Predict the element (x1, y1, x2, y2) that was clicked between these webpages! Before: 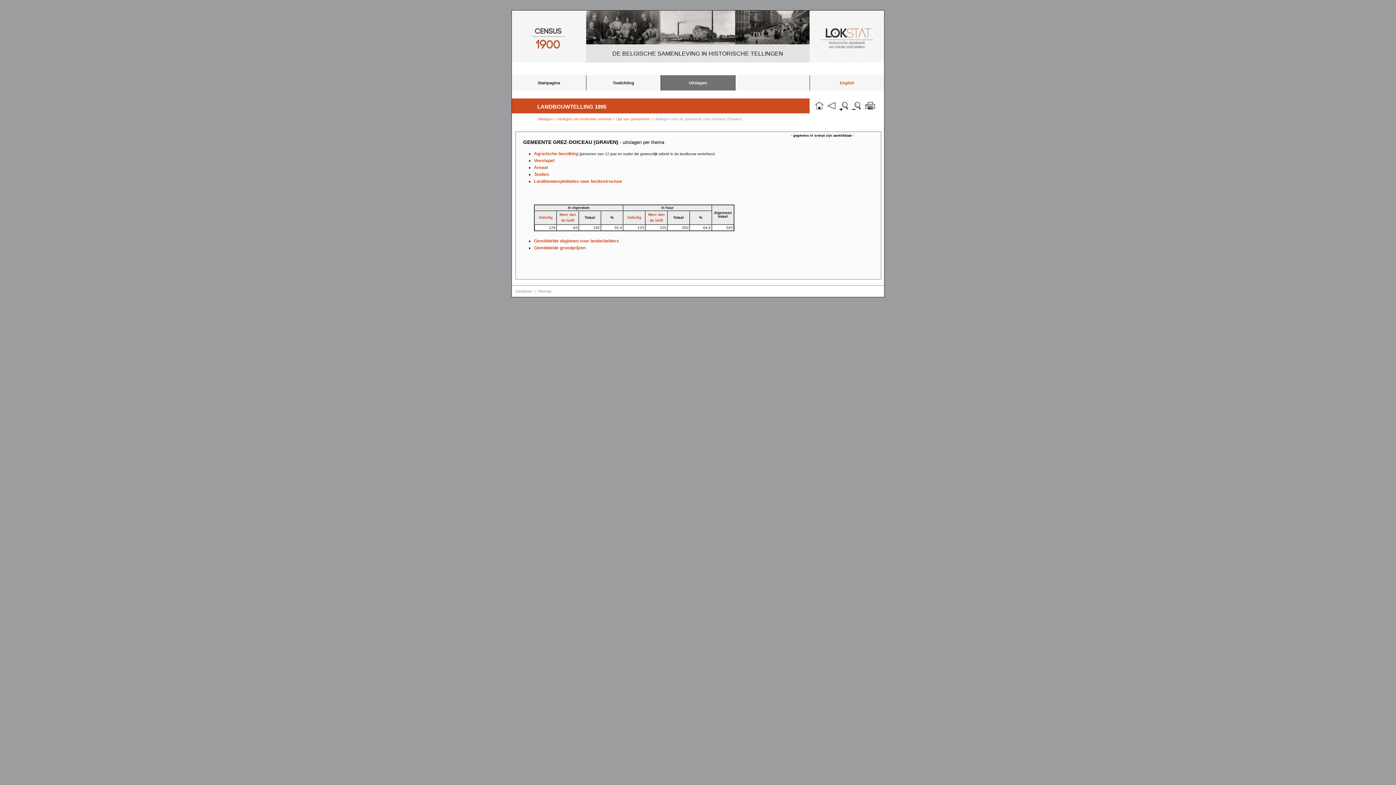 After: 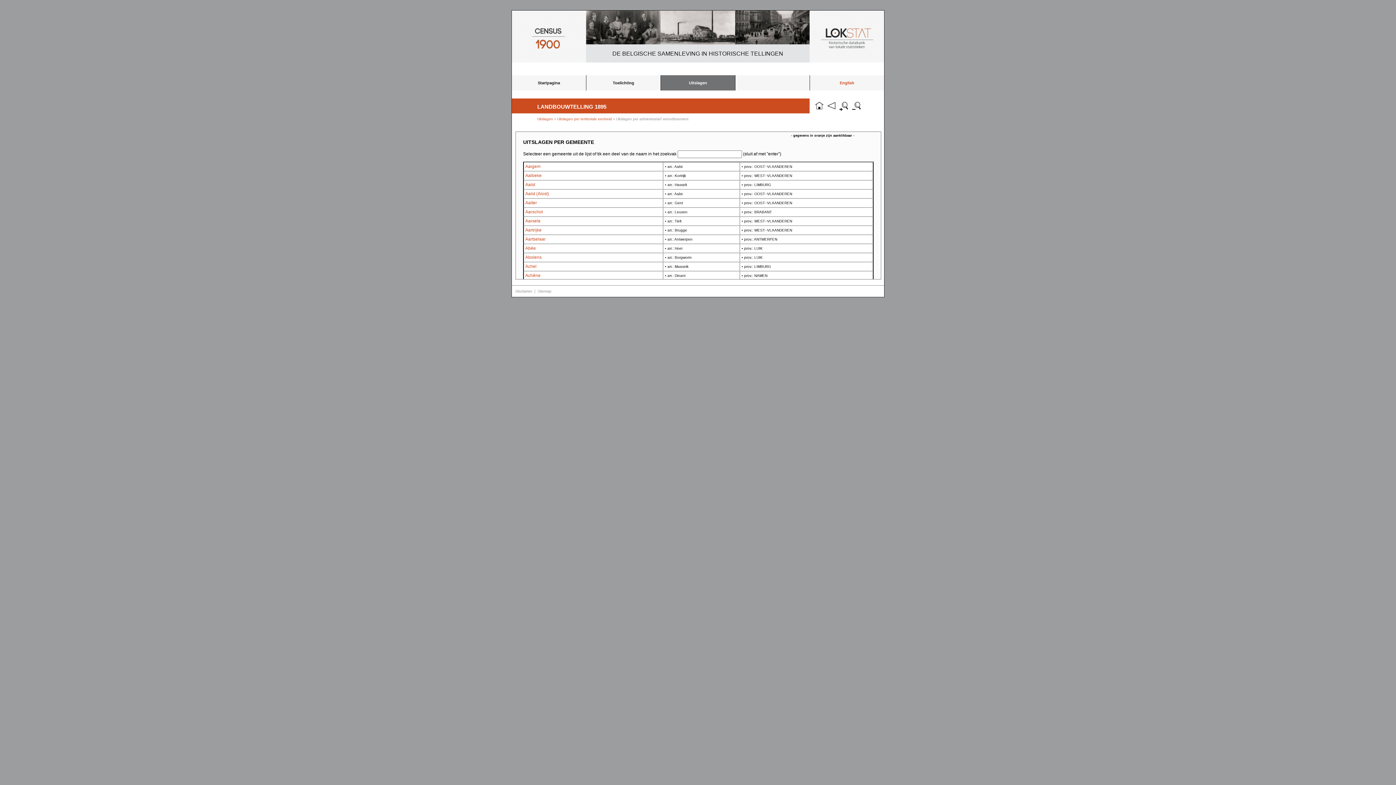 Action: bbox: (616, 117, 650, 121) label: Lijst van gemeenten